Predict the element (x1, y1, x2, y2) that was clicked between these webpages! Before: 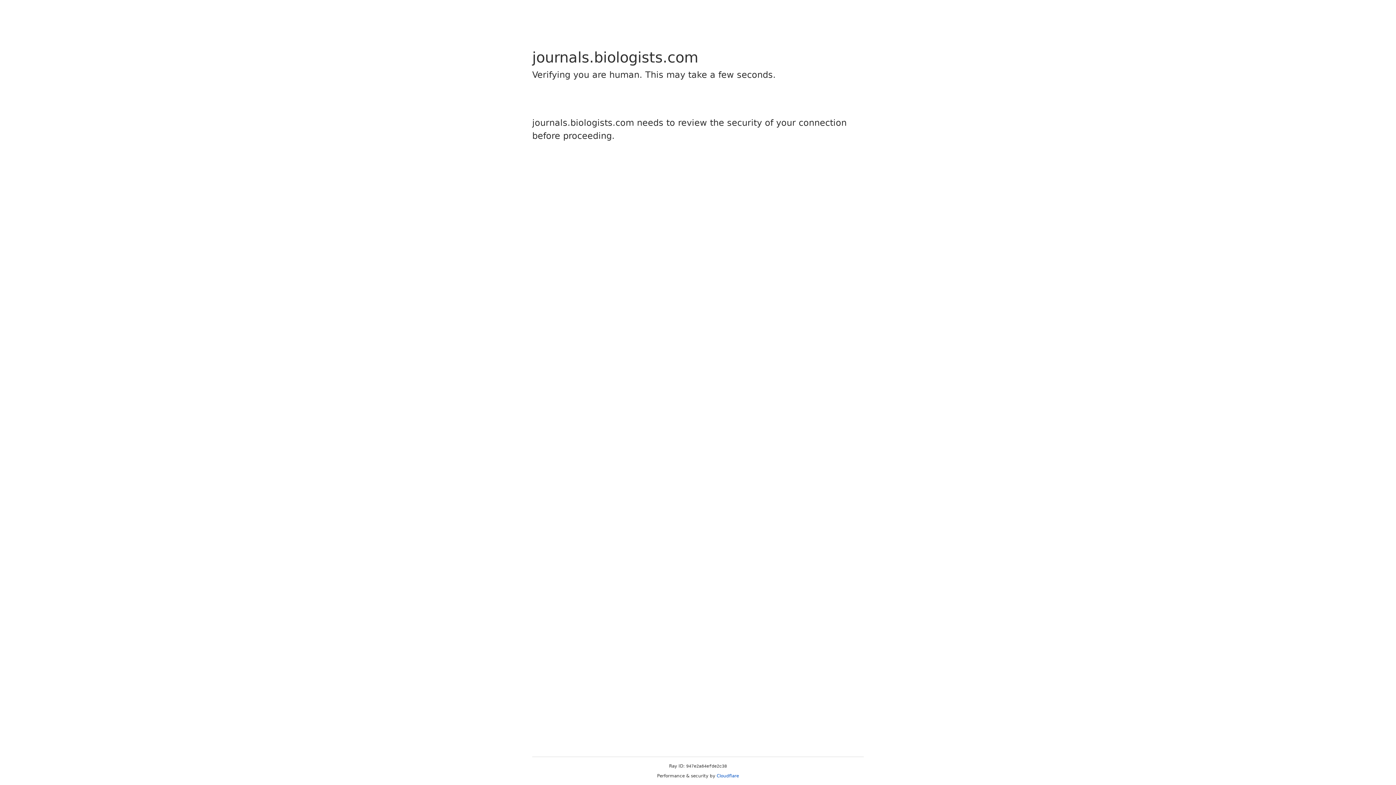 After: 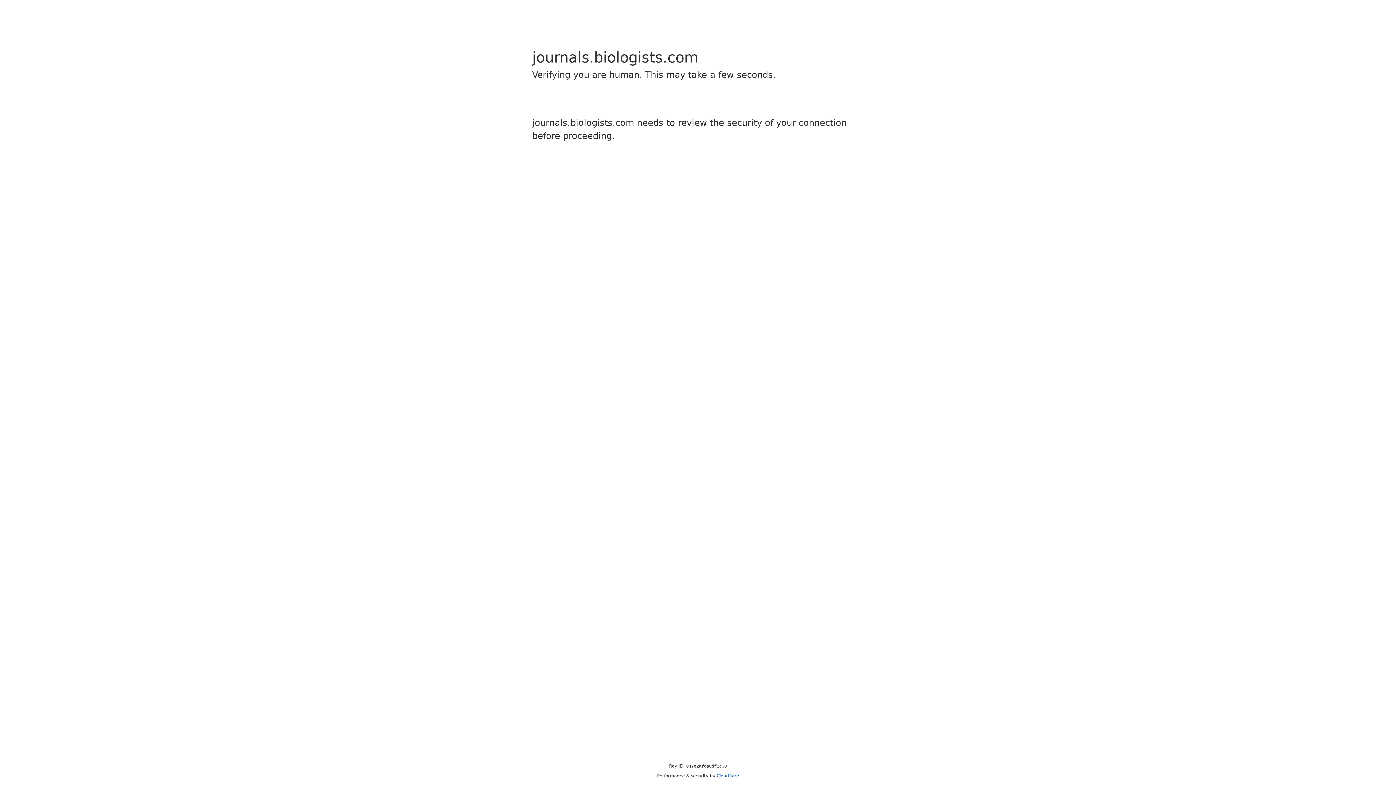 Action: label: Cloudflare bbox: (716, 773, 739, 778)